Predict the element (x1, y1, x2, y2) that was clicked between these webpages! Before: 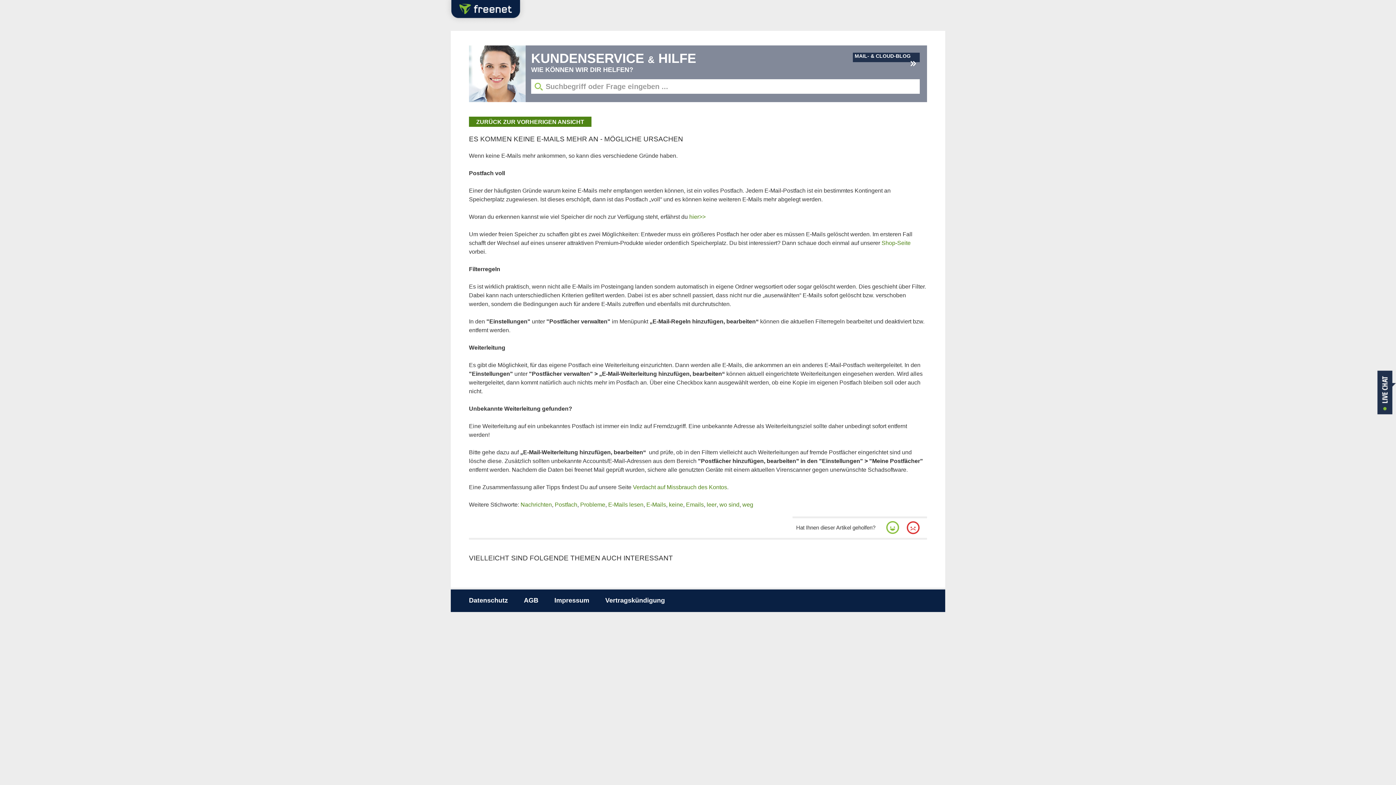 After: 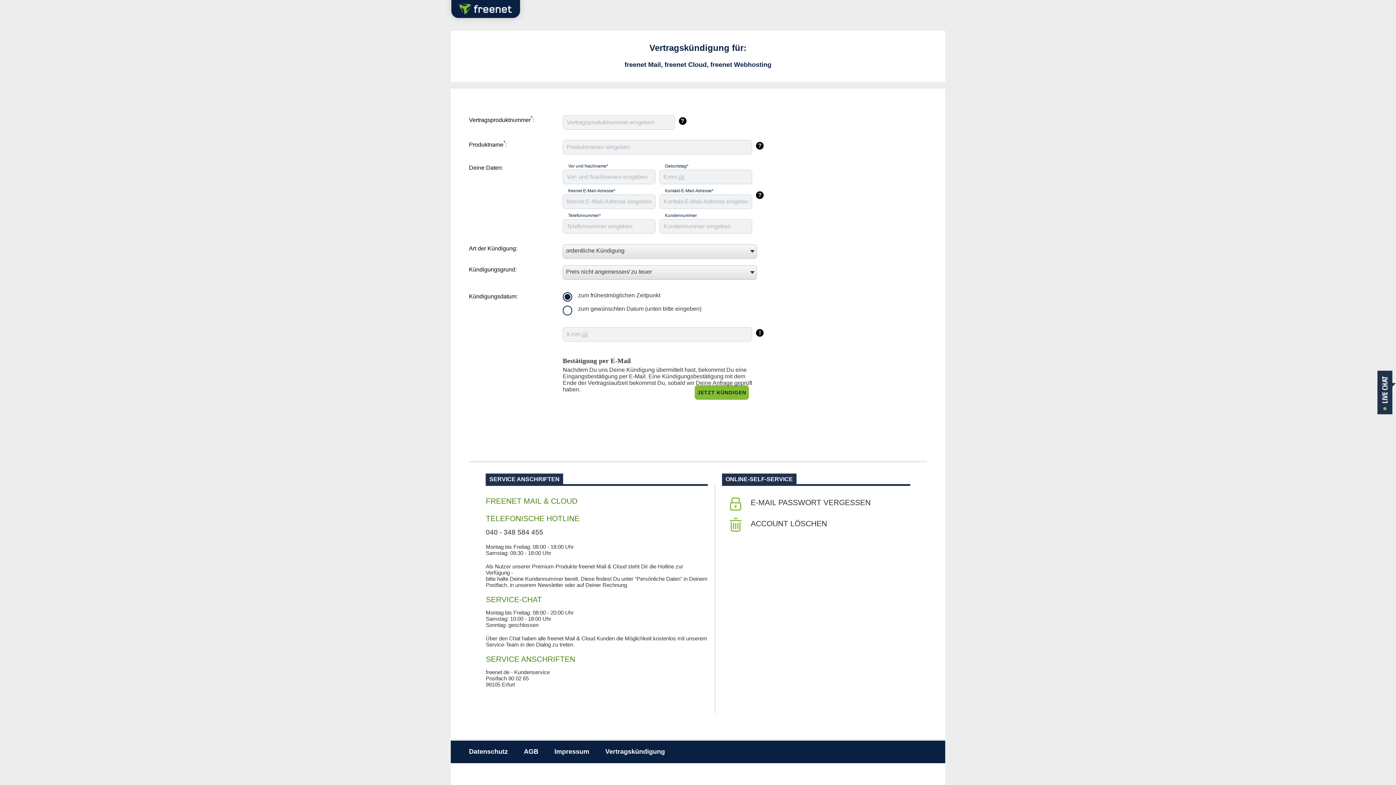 Action: label: Vertragskündigung bbox: (605, 597, 665, 604)